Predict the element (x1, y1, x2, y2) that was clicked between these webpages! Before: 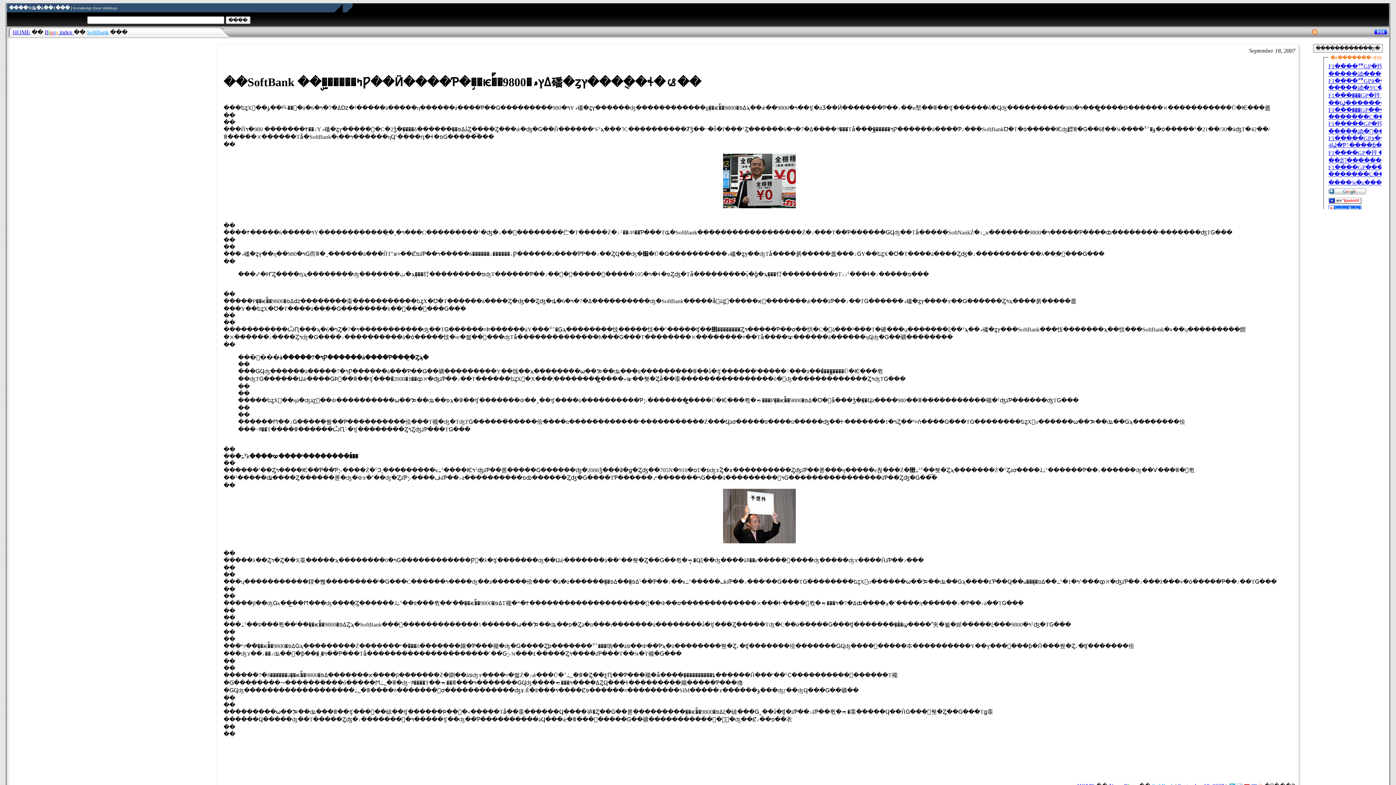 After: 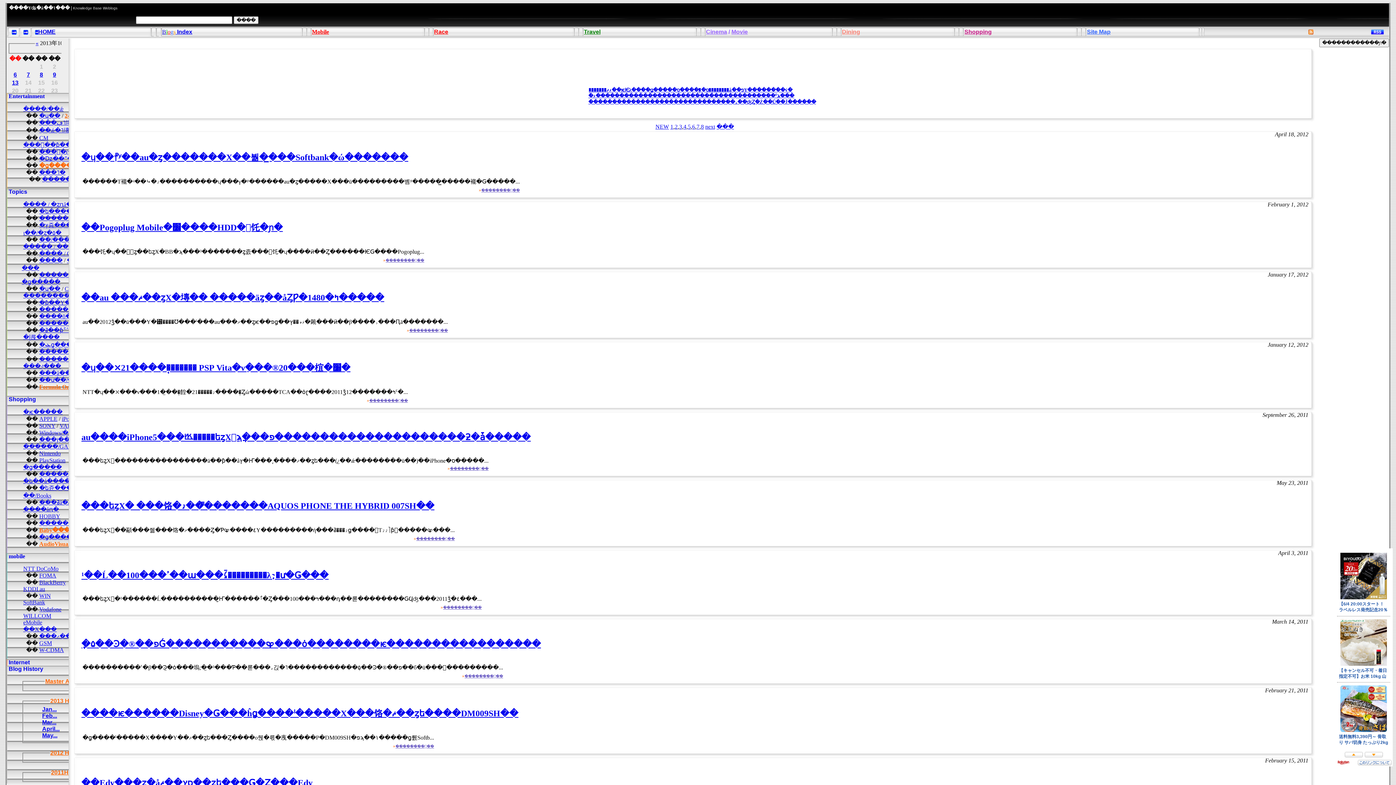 Action: label: SoftBank bbox: (86, 29, 108, 35)